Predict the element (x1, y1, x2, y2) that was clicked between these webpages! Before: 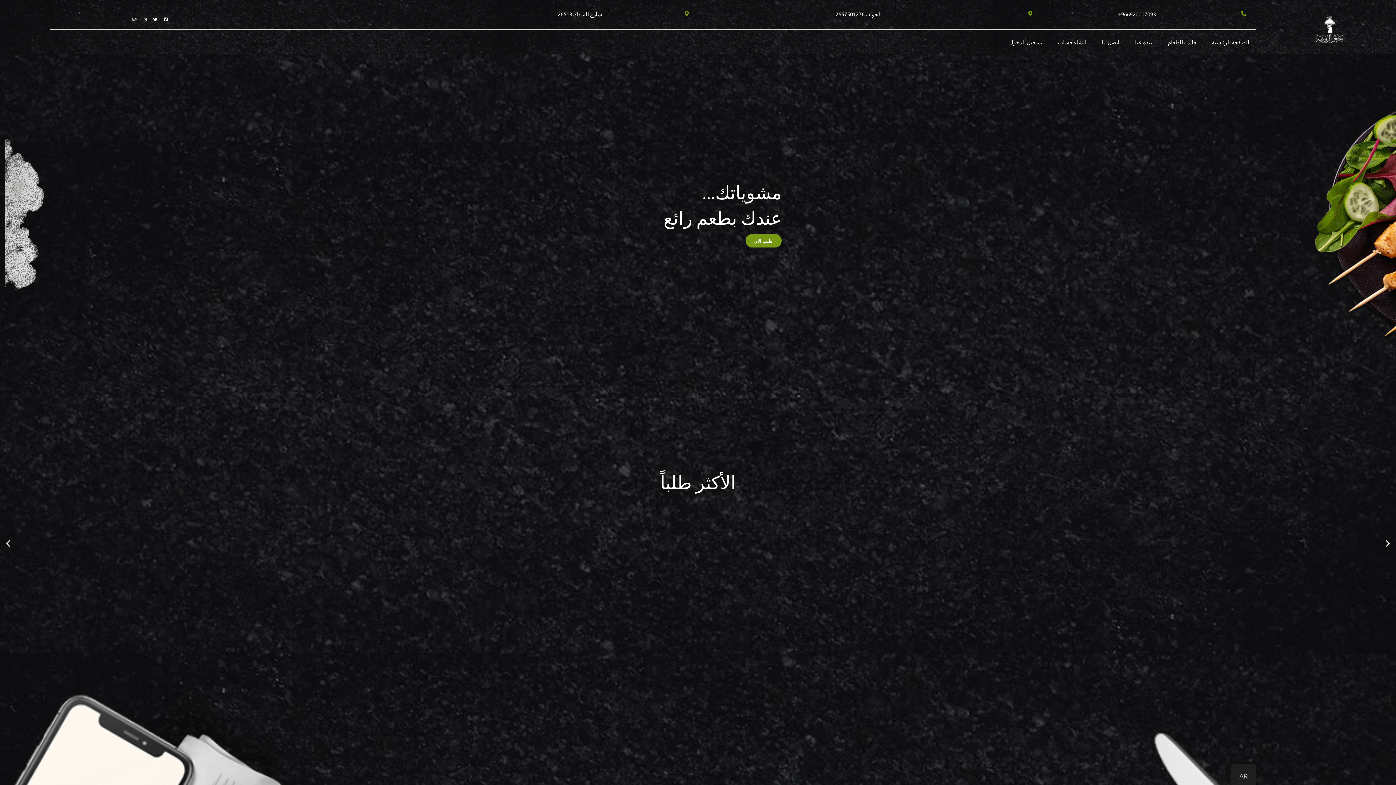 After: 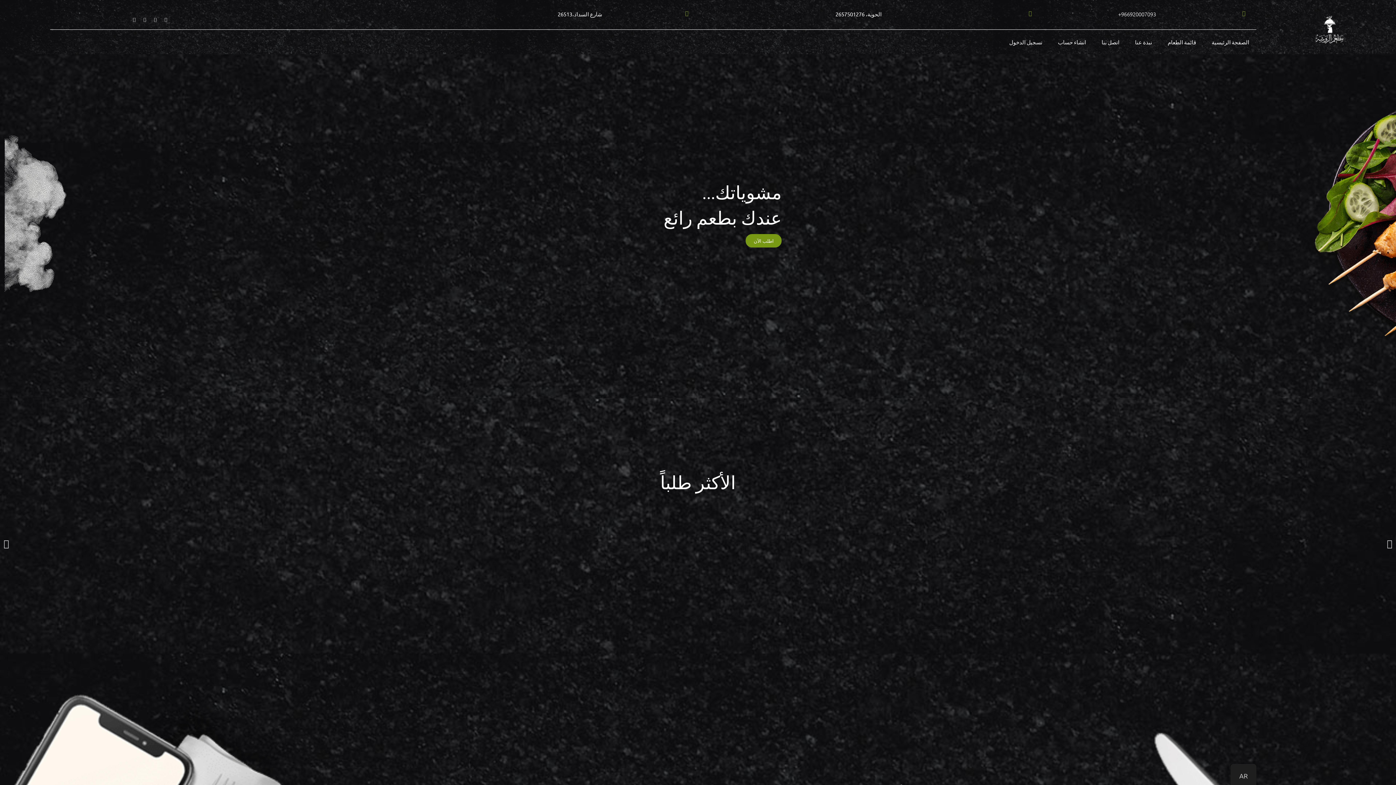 Action: label: اطلب الآن bbox: (745, 234, 781, 247)